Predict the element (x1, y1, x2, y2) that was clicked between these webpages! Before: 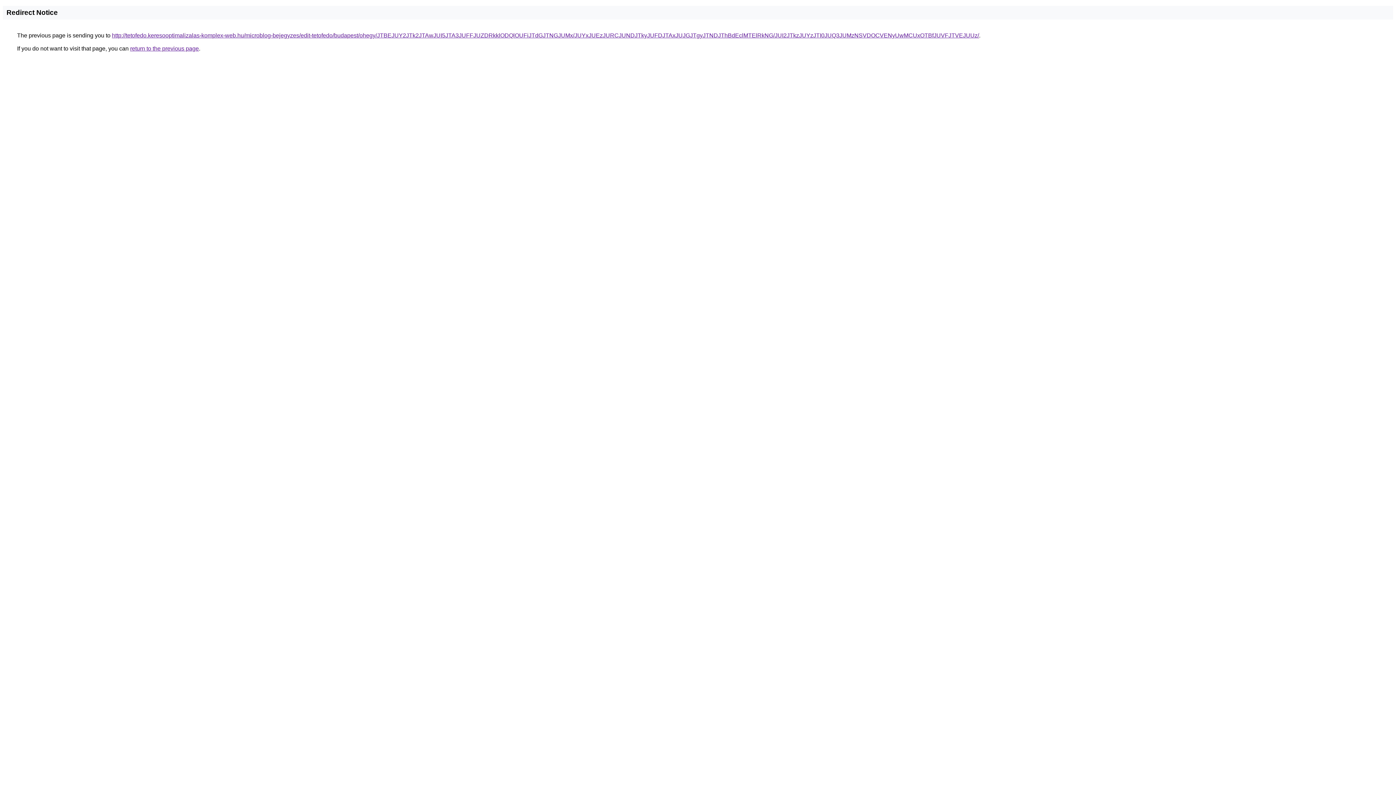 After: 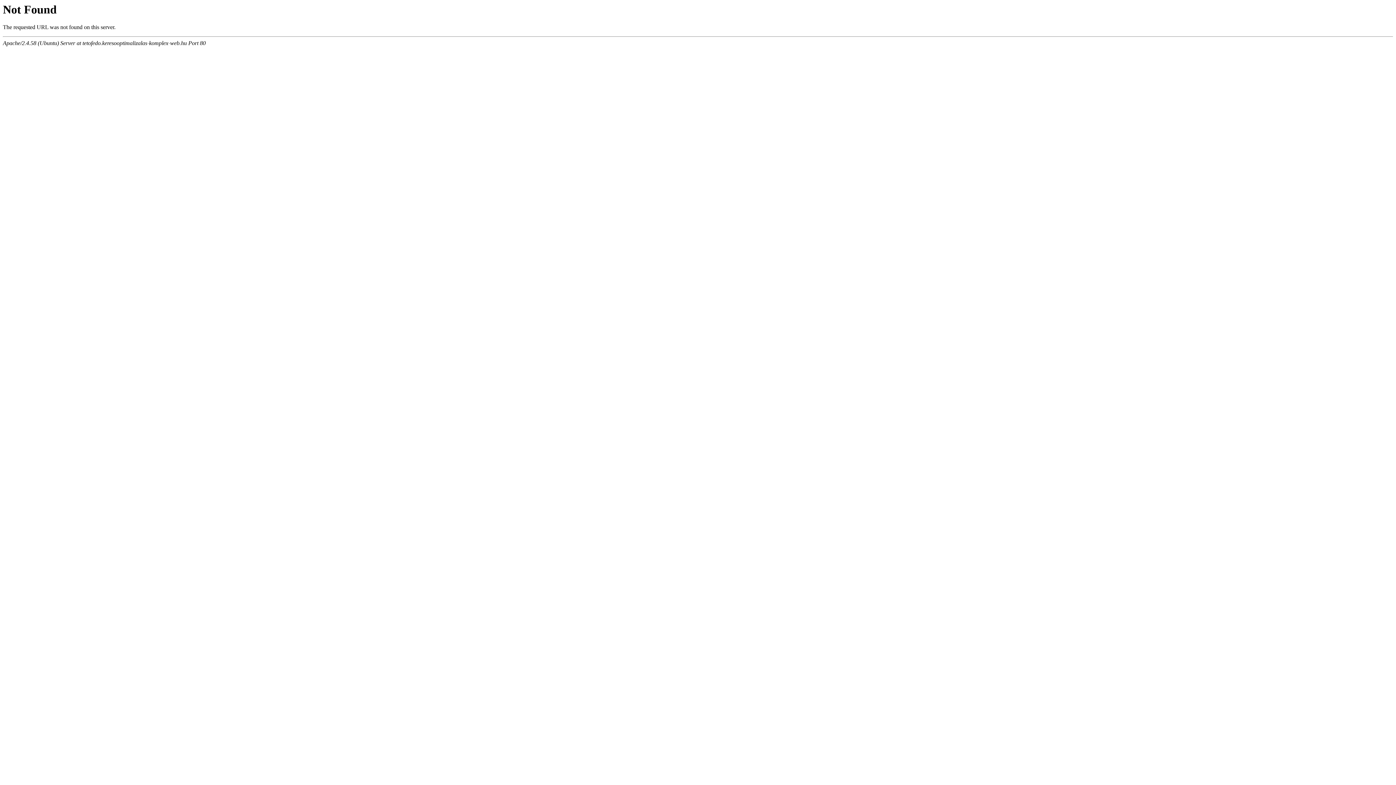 Action: bbox: (112, 32, 979, 38) label: http://tetofedo.keresooptimalizalas-komplex-web.hu/microblog-bejegyzes/edit-tetofedo/budapest/ohegy/JTBEJUY2JTk2JTAwJUI5JTA3JUFFJUZDRkklODQlOUFiJTdGJTNGJUMx/JUYxJUEzJURCJUNDJTkyJUFDJTAxJUJGJTgyJTNDJThBdEclMTElRkNG/JUI2JTkzJUYzJTI0JUQ3JUMzNSVDOCVENyUwMCUxOTBfJUVFJTVEJUUz/